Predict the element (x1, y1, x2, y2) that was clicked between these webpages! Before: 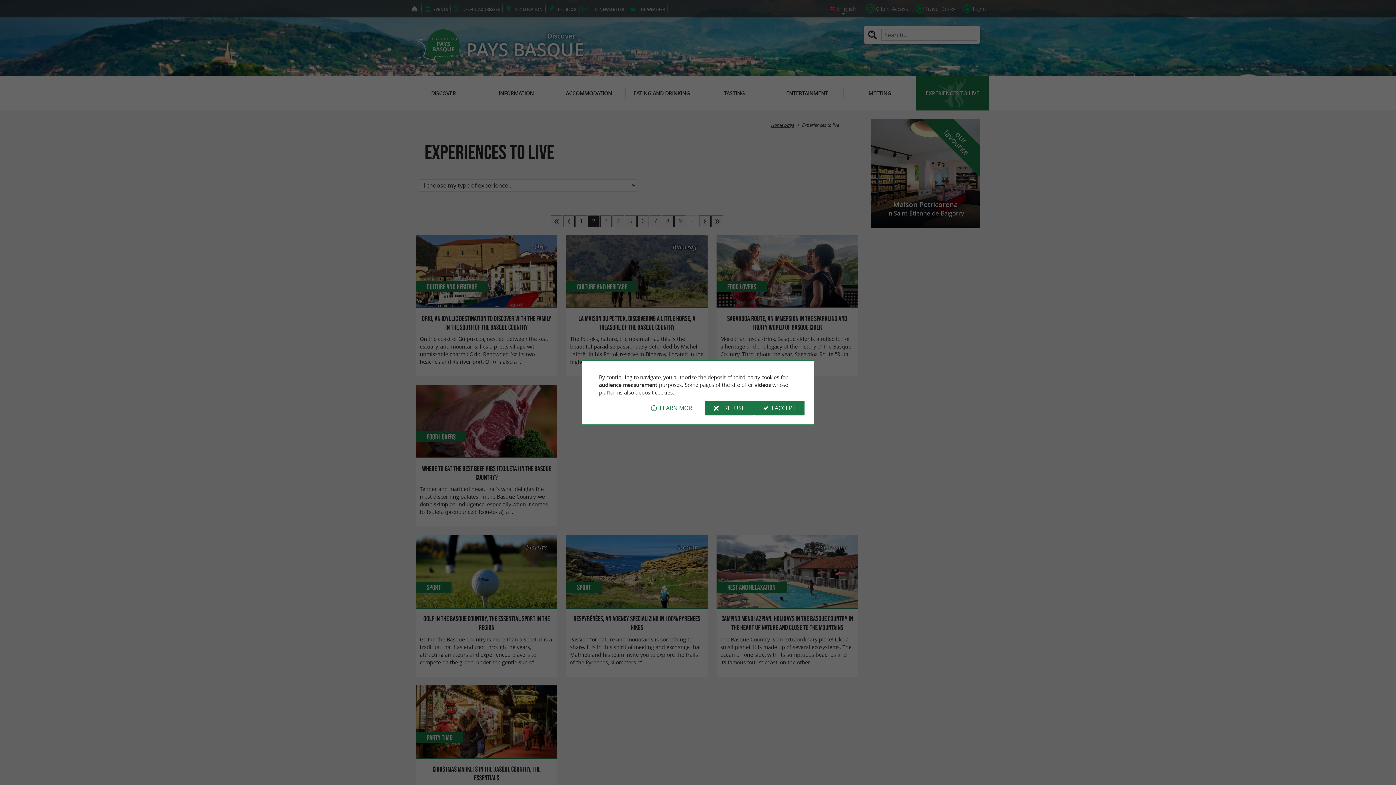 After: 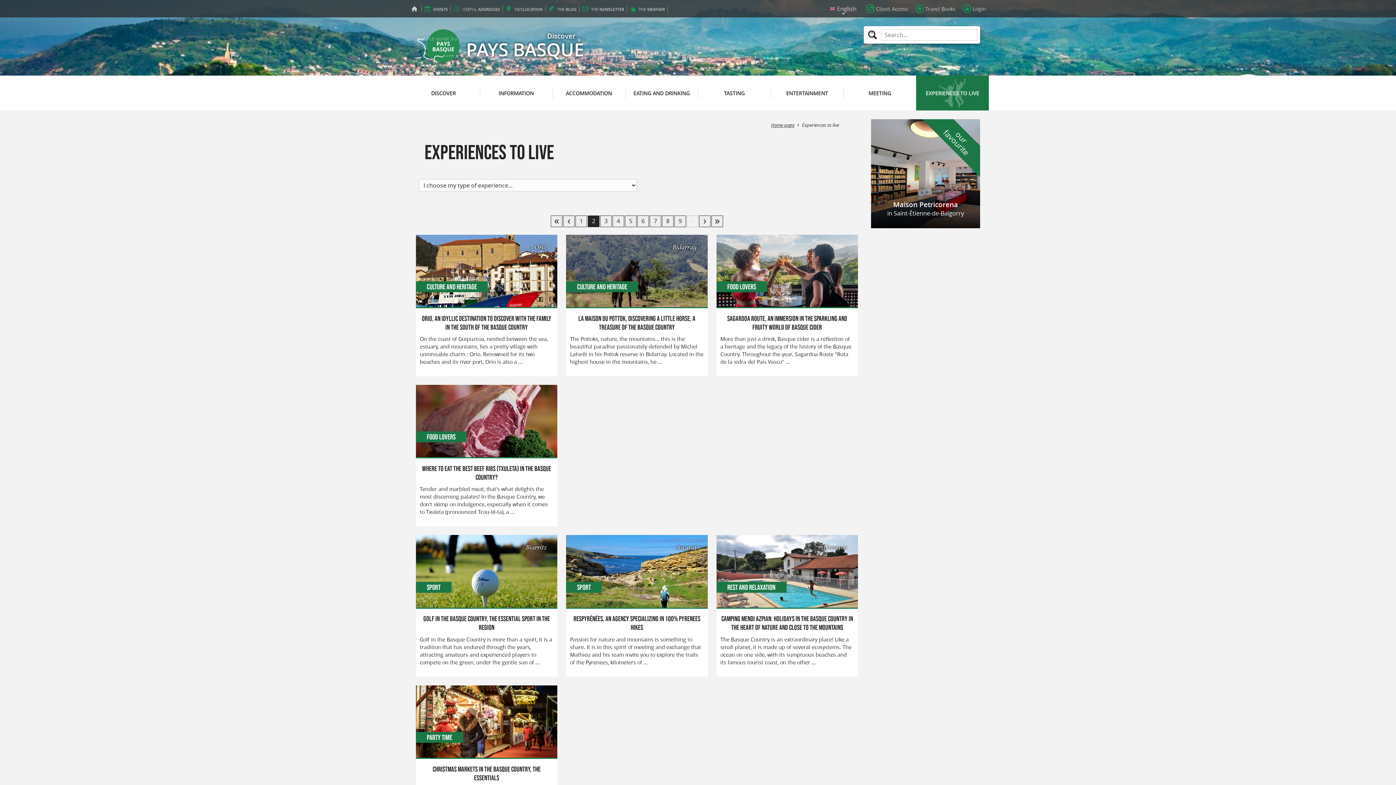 Action: bbox: (754, 400, 804, 415) label: I ACCEPT